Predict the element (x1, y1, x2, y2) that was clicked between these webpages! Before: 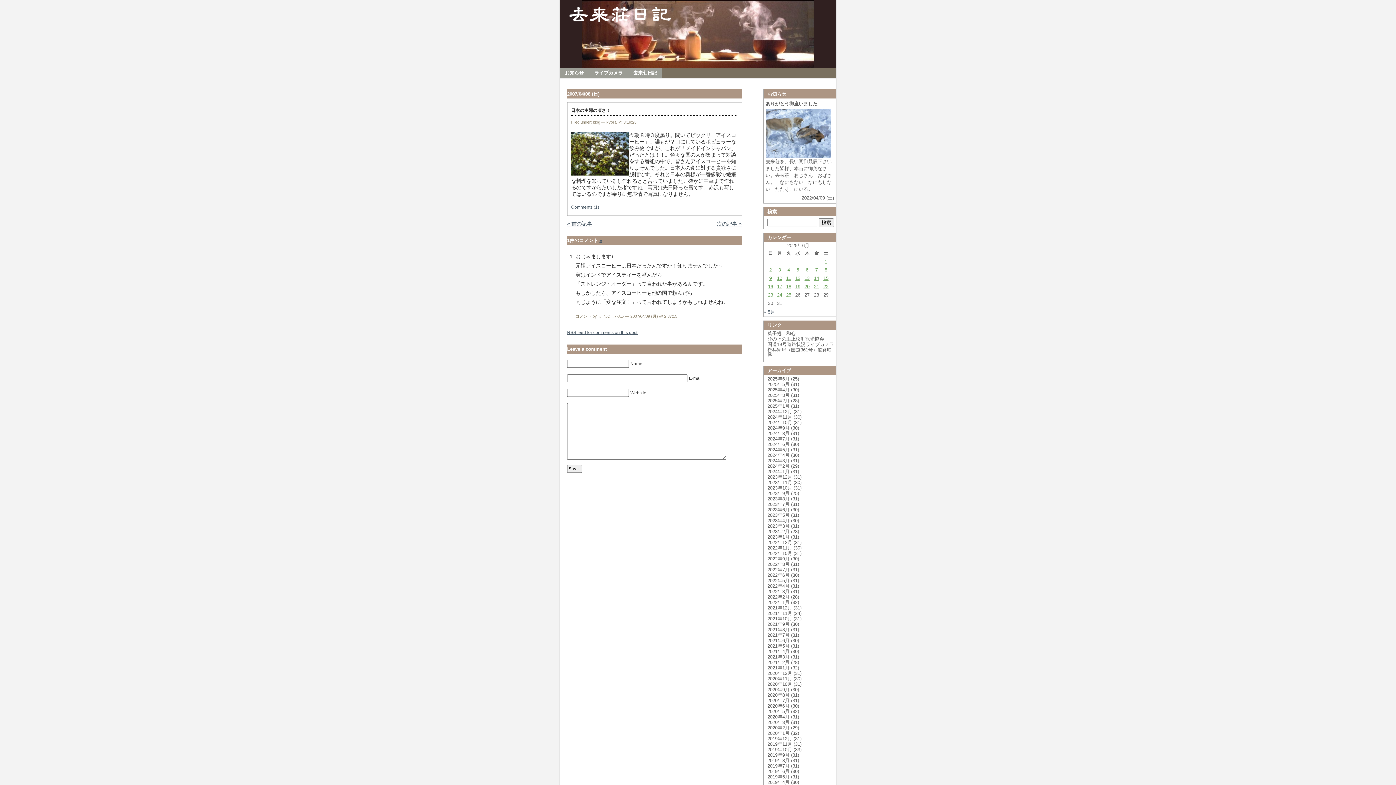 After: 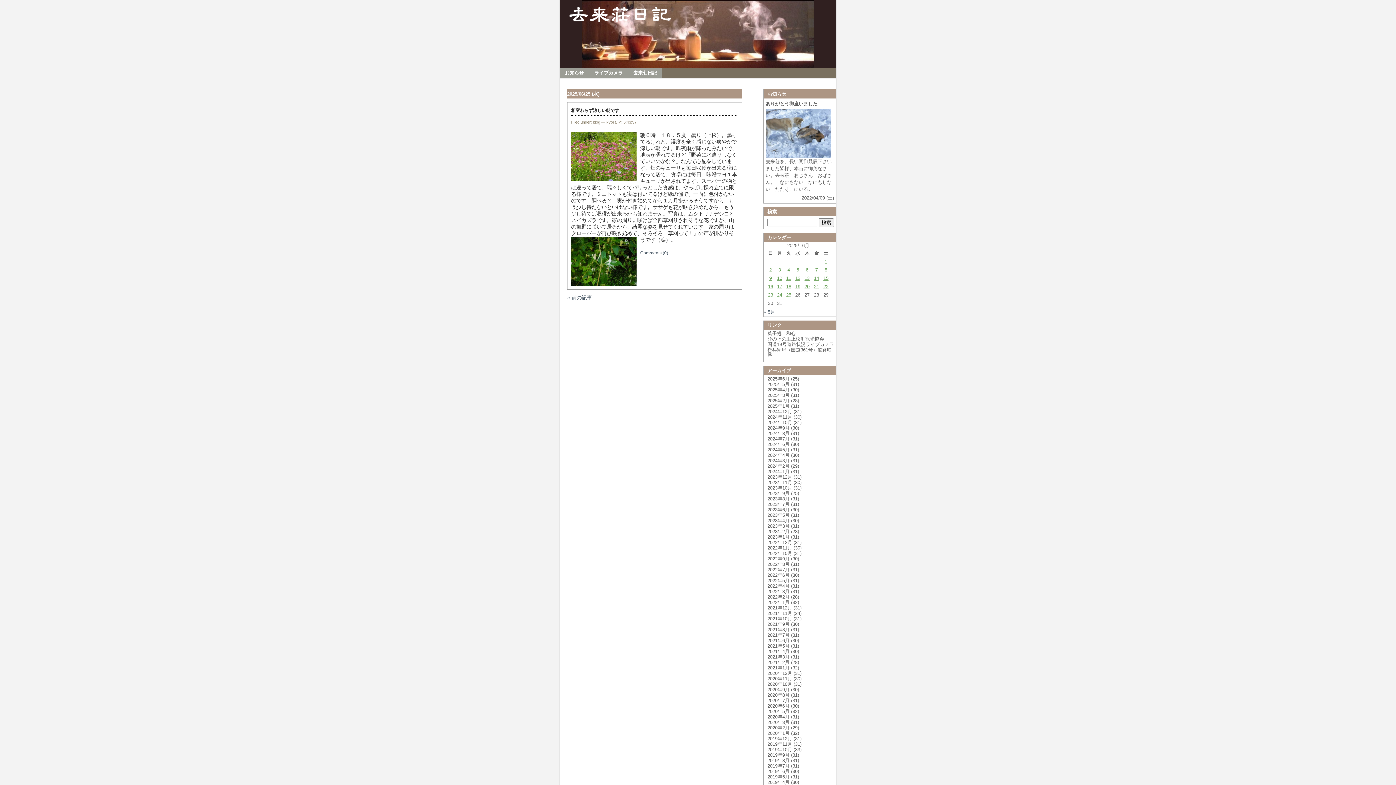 Action: label: 2025年6月24日 に投稿を公開 bbox: (784, 291, 793, 298)